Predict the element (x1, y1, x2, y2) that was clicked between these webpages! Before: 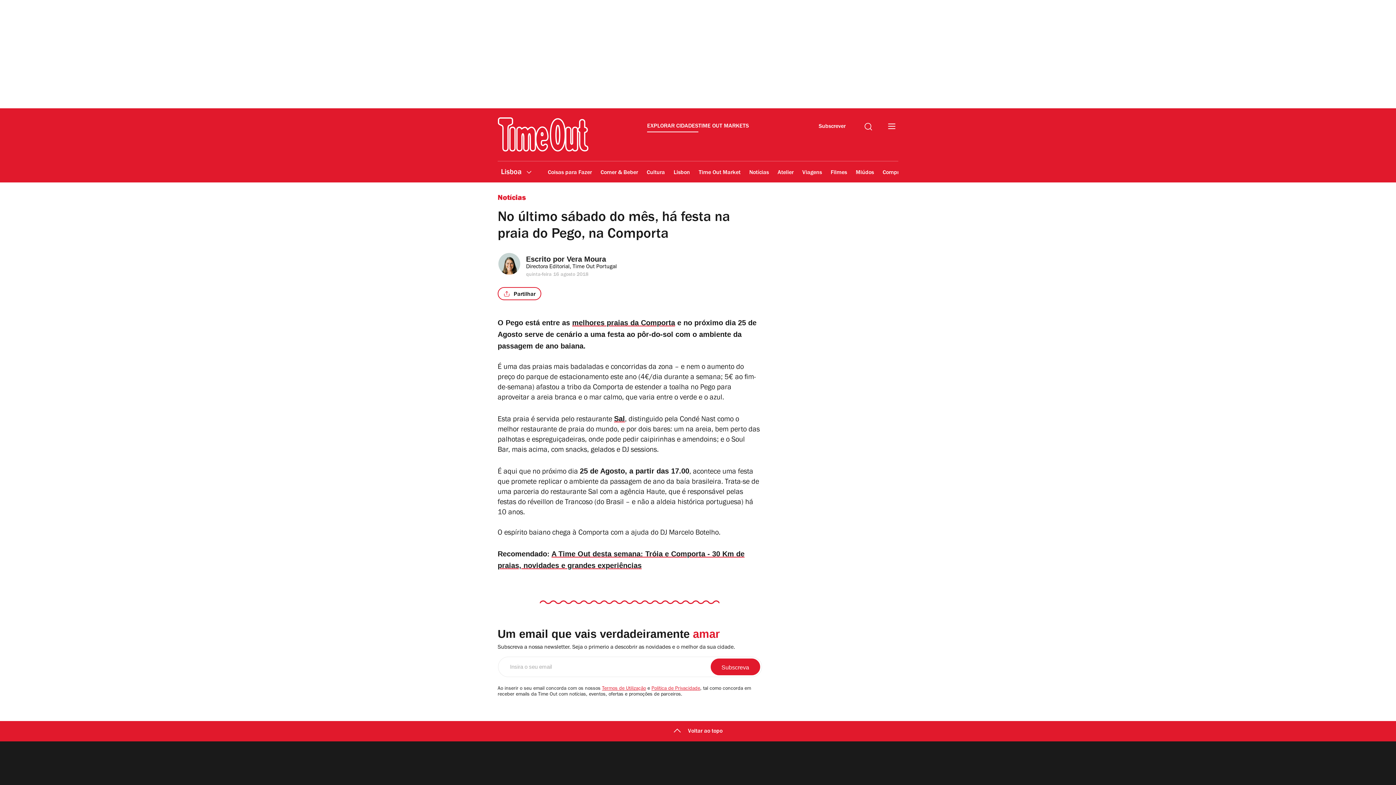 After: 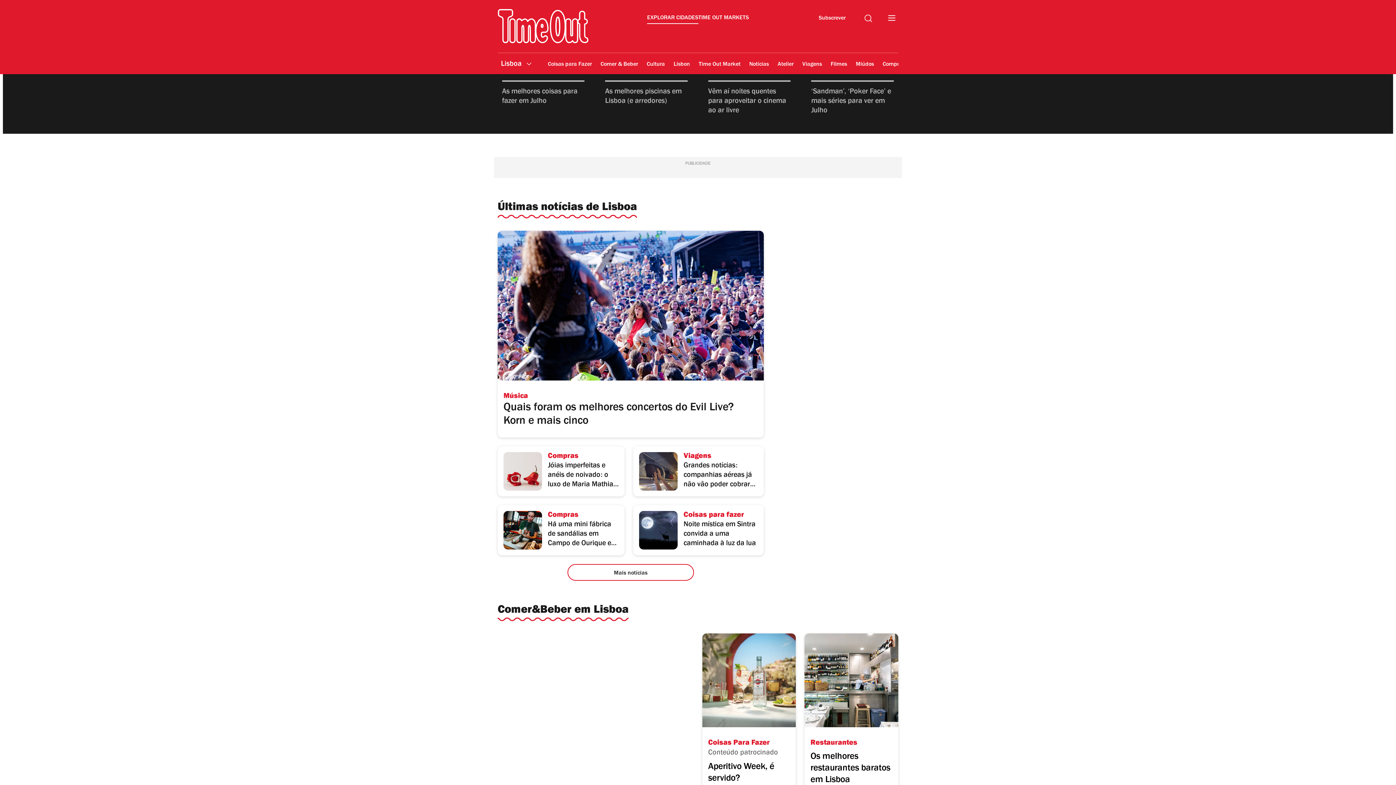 Action: bbox: (497, 117, 588, 152)